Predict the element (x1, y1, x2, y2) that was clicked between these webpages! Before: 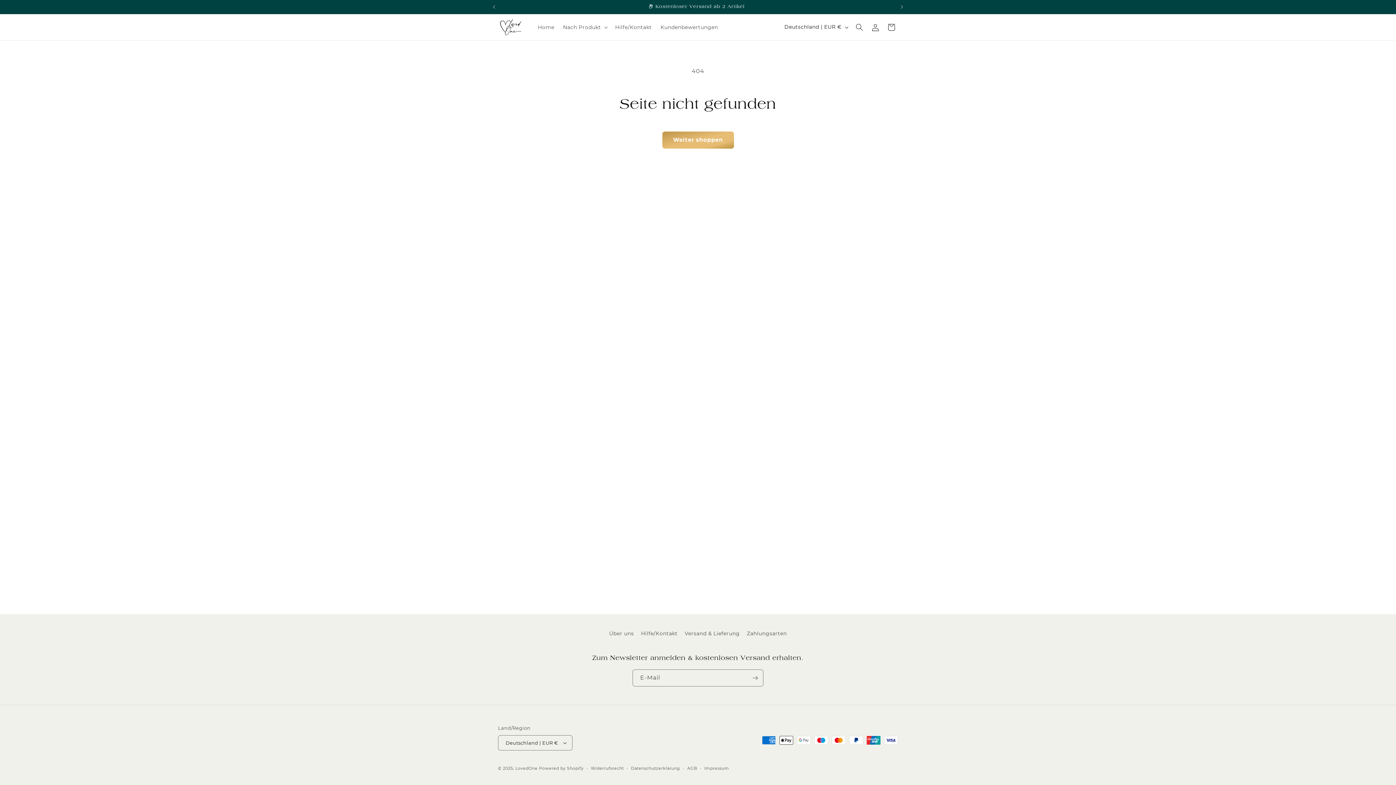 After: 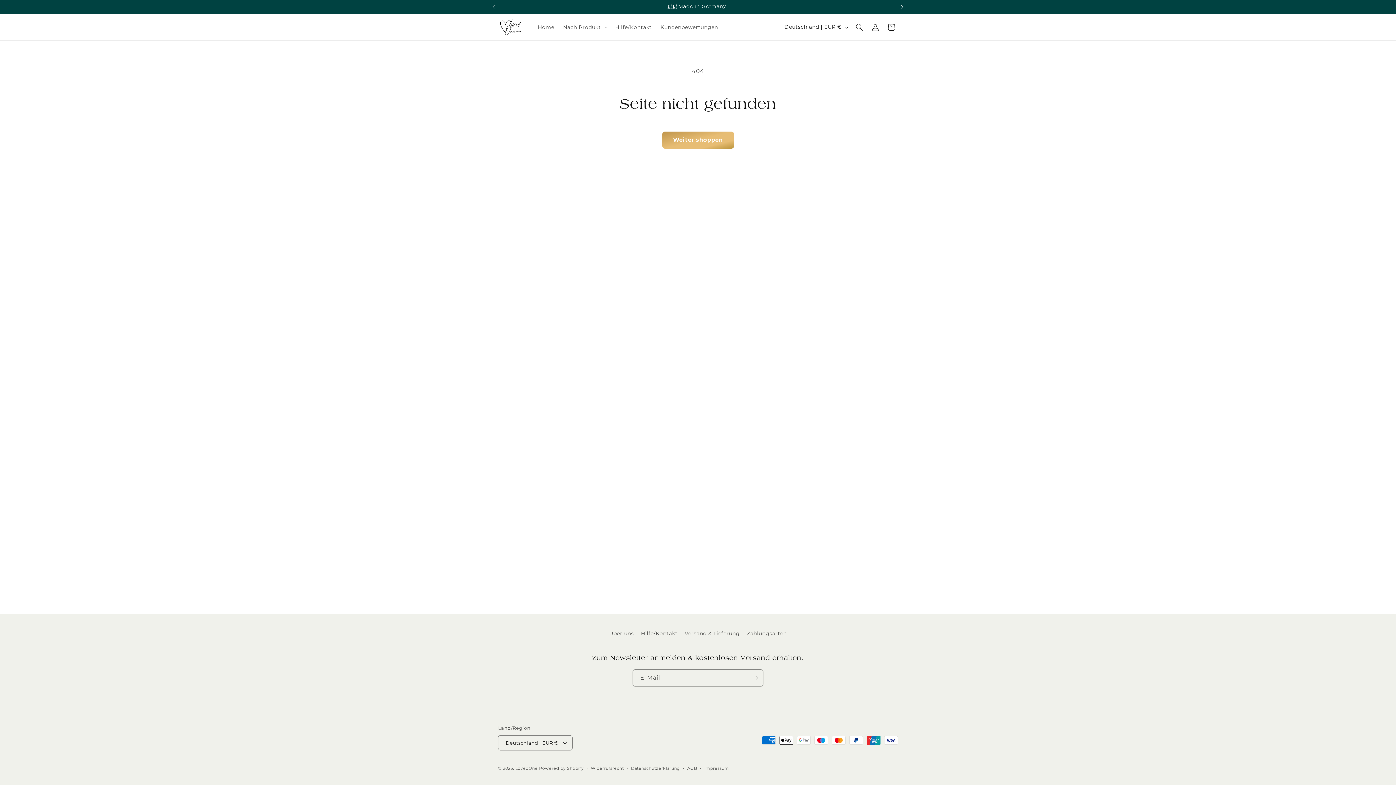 Action: label: Nächste Ankündigung bbox: (894, 0, 910, 13)